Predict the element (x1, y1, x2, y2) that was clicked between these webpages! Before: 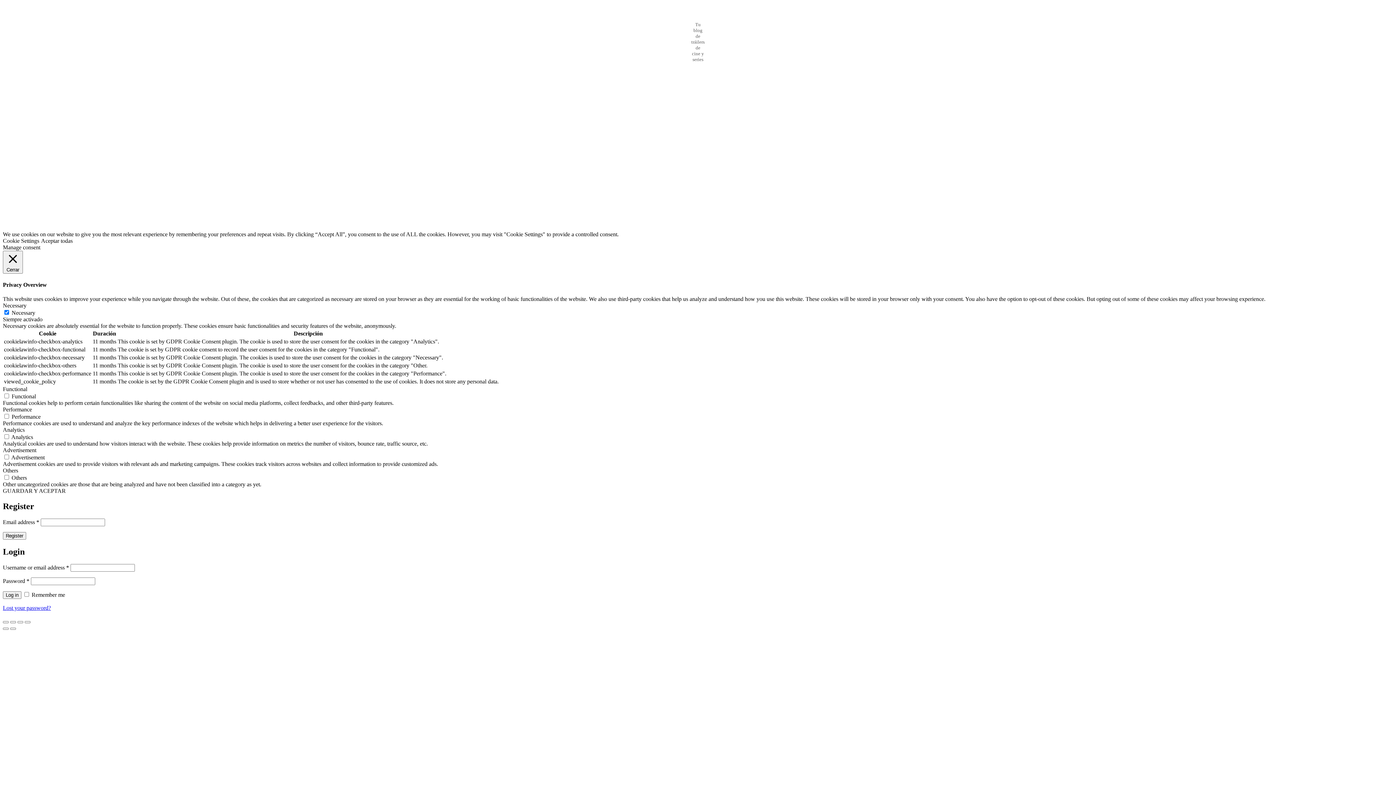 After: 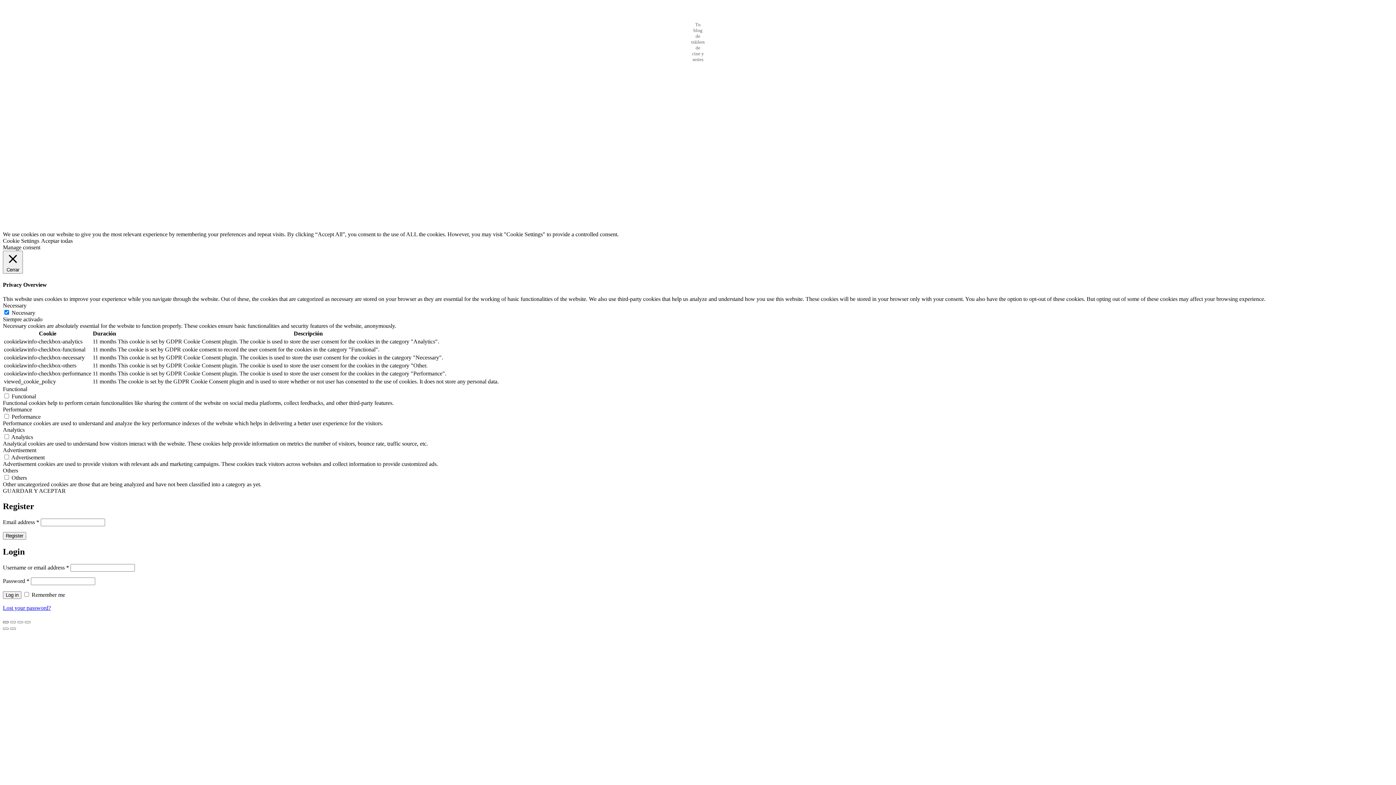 Action: bbox: (2, 621, 8, 623) label: Close (Esc)